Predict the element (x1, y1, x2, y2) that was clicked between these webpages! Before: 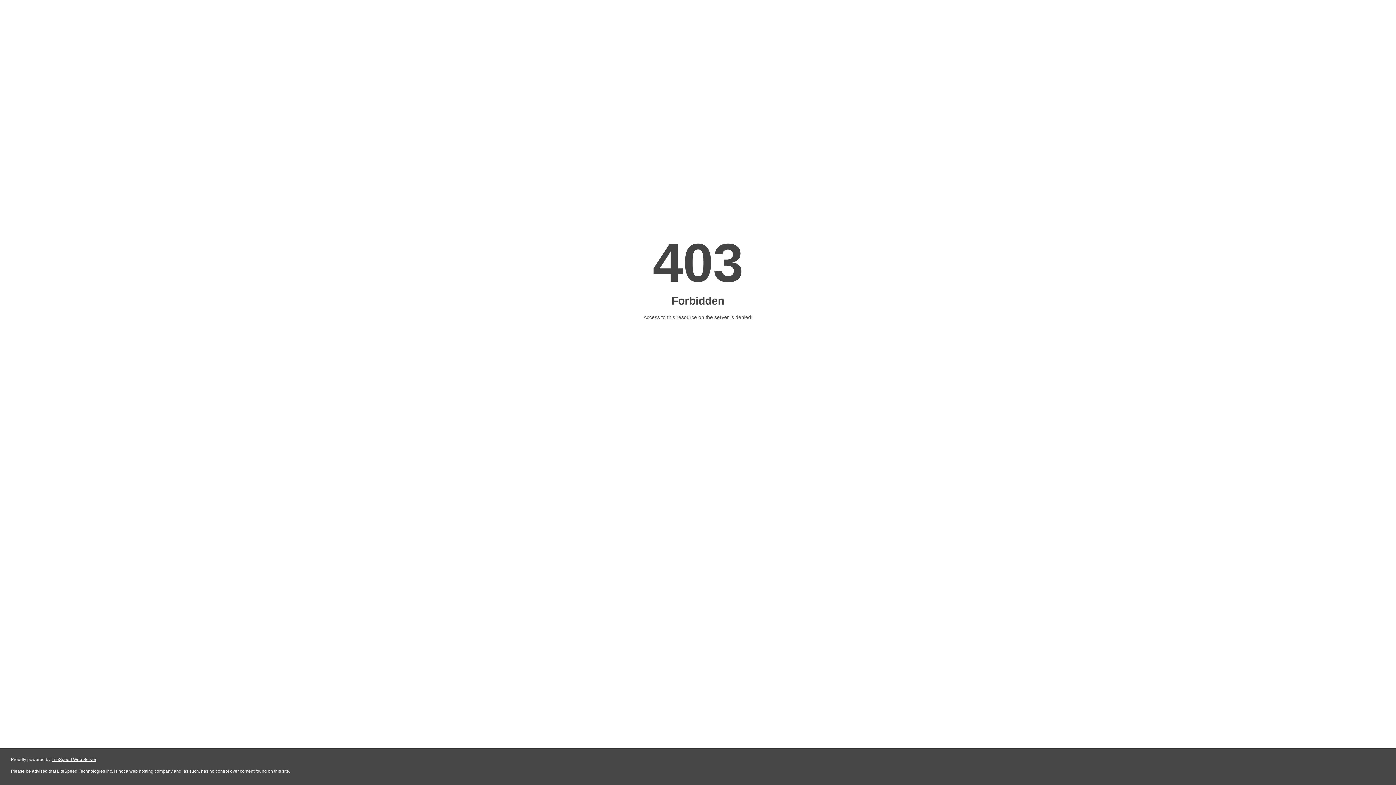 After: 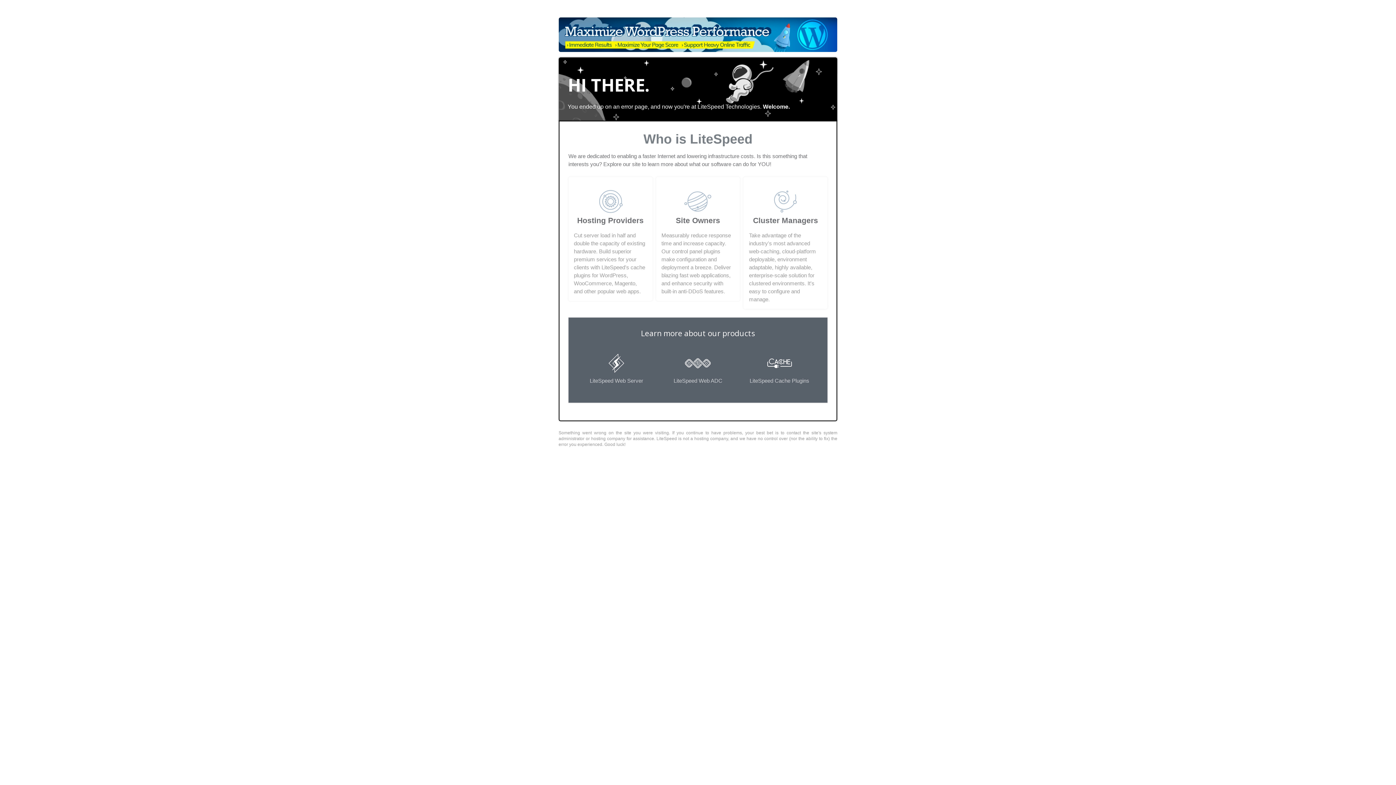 Action: bbox: (51, 757, 96, 762) label: LiteSpeed Web Server